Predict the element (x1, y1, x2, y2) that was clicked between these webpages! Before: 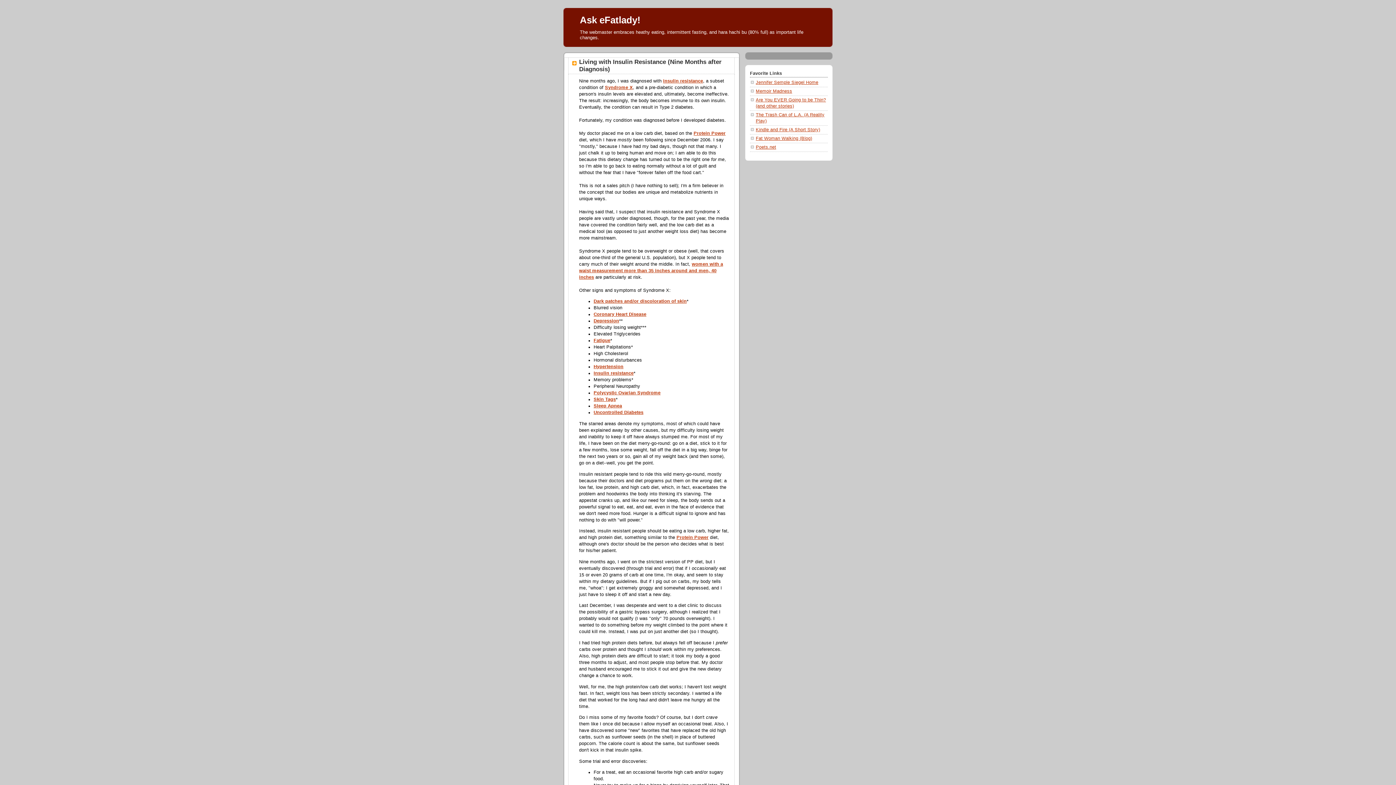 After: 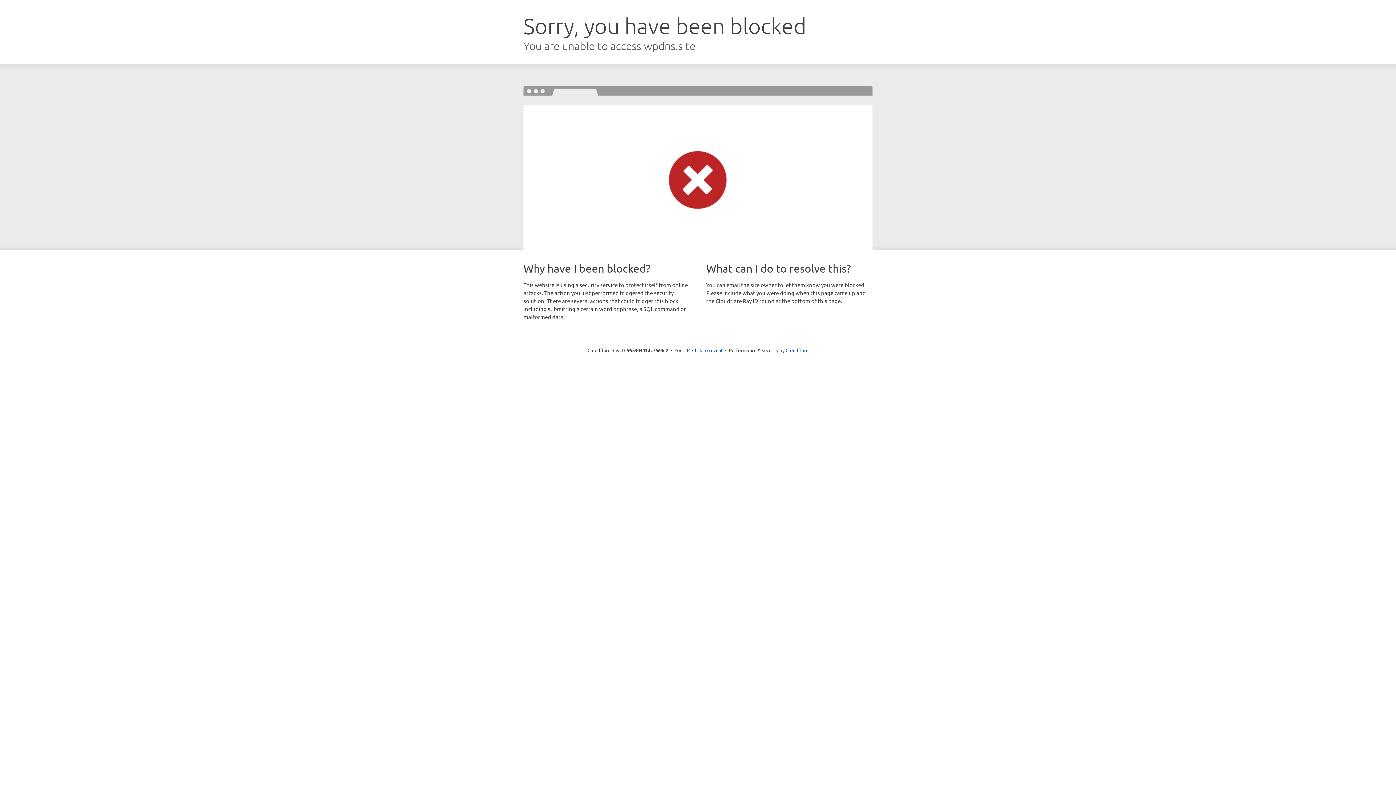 Action: bbox: (693, 130, 725, 135) label: Protein Power